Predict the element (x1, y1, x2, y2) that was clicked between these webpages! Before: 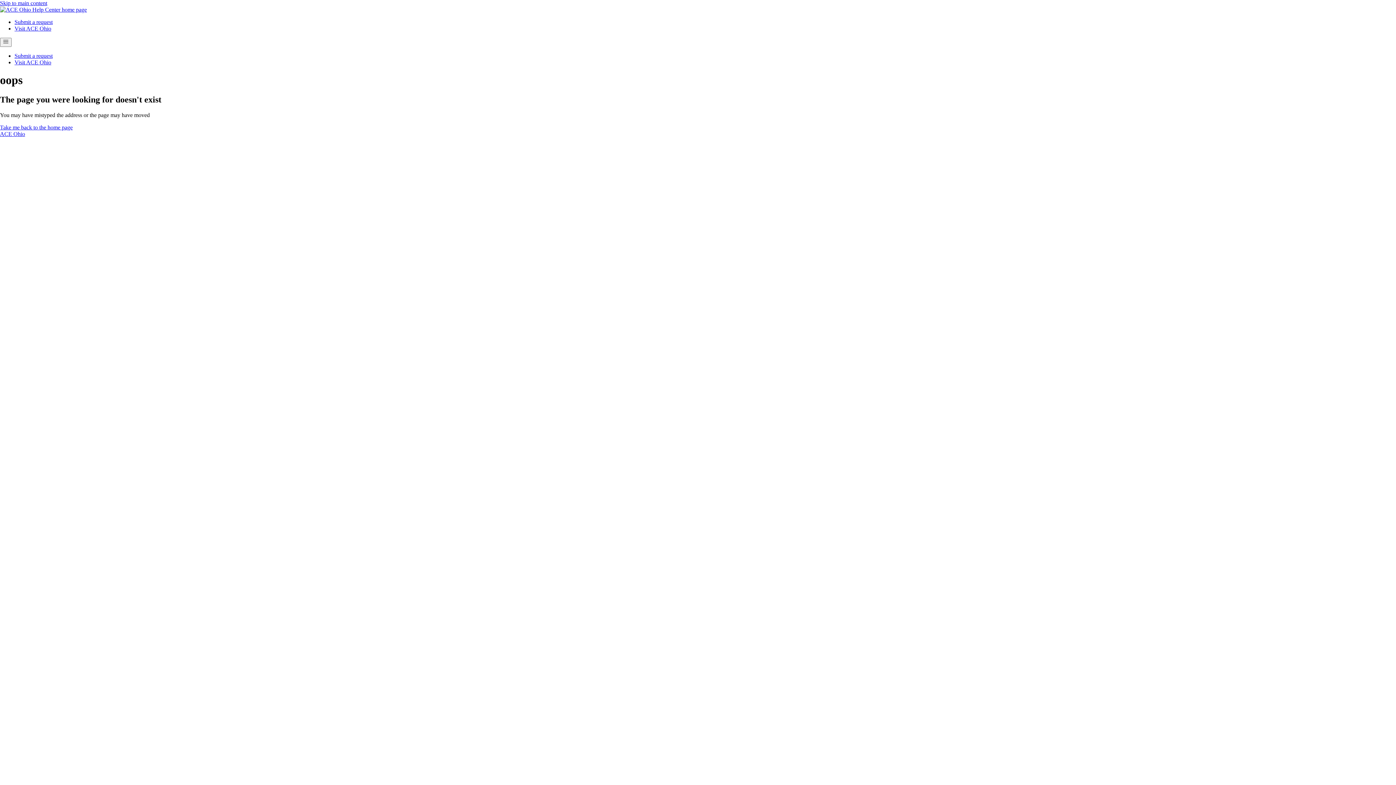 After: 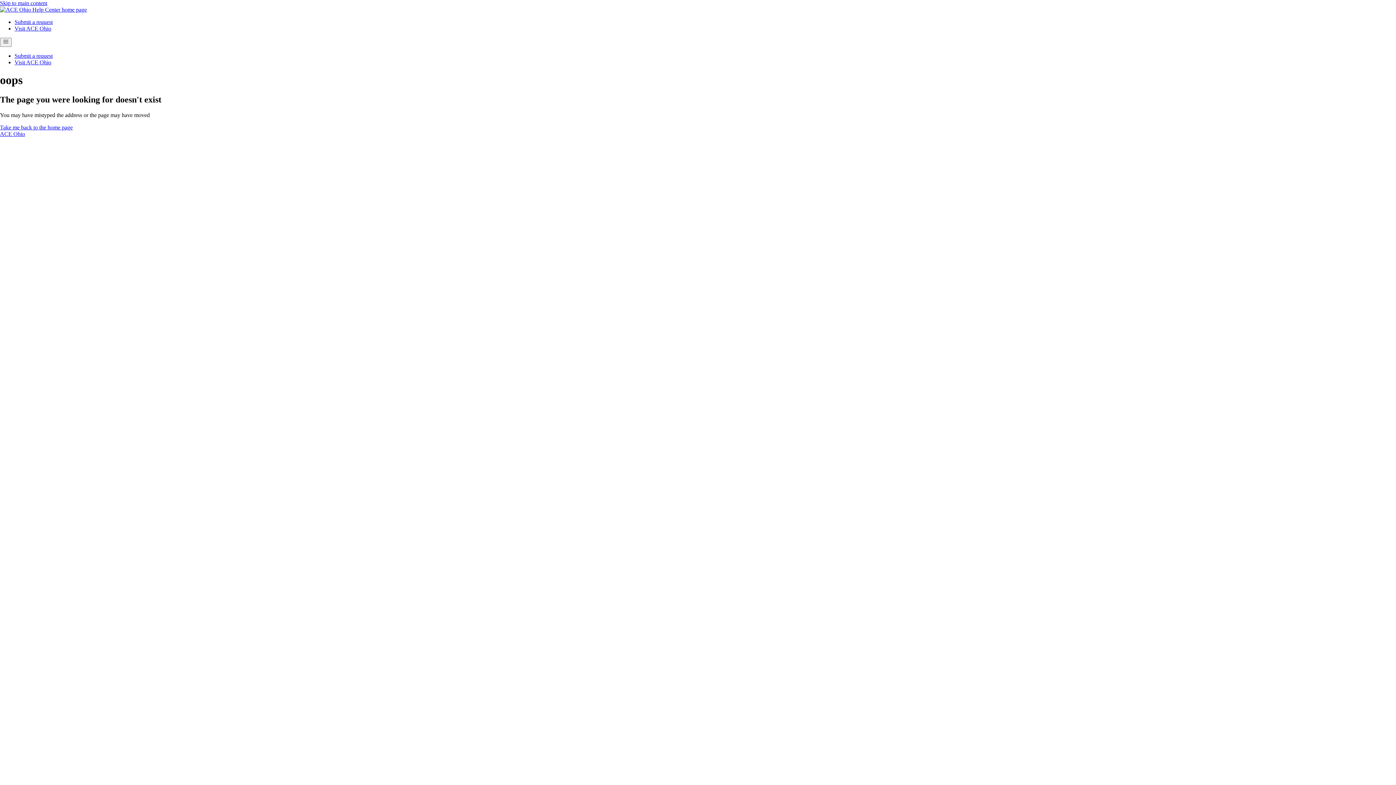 Action: label: Visit ACE Ohio bbox: (14, 25, 51, 31)